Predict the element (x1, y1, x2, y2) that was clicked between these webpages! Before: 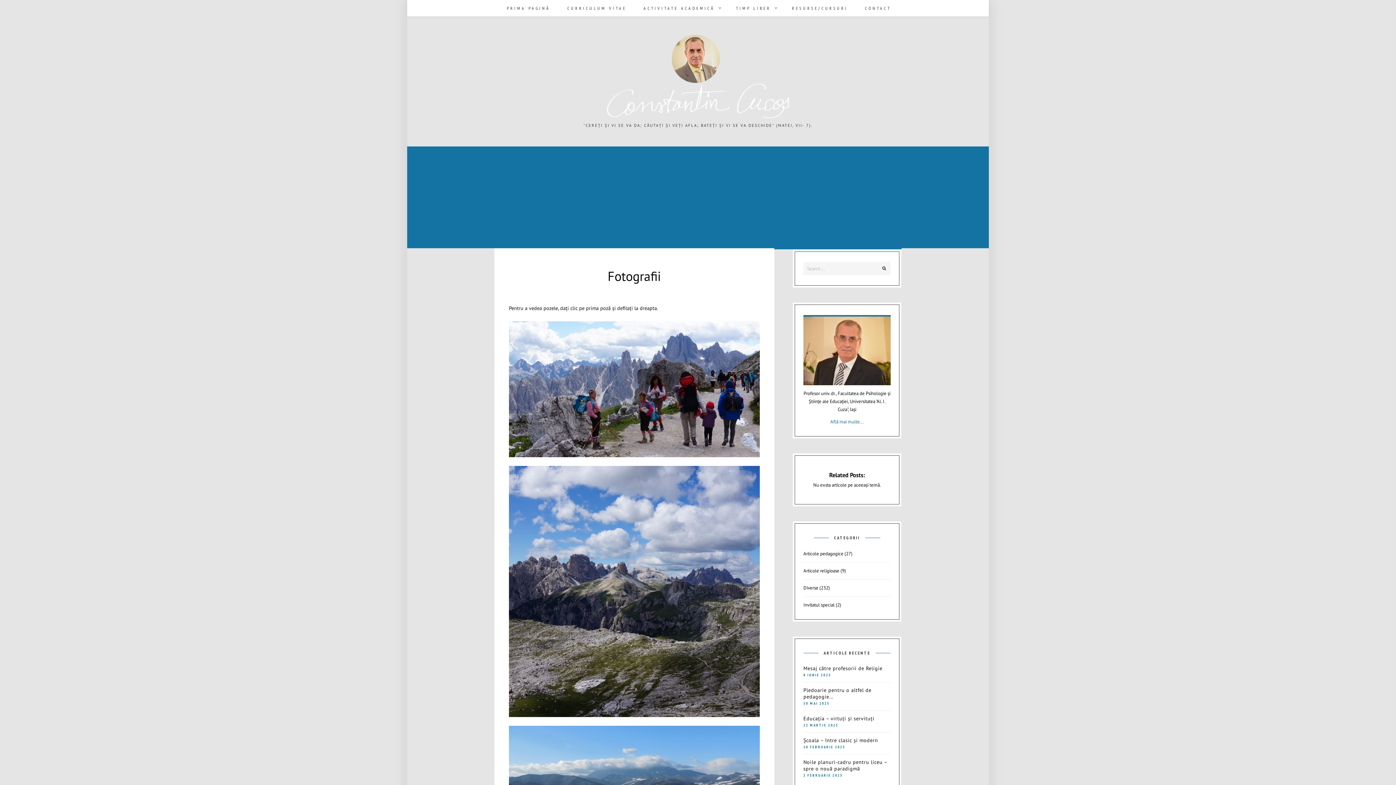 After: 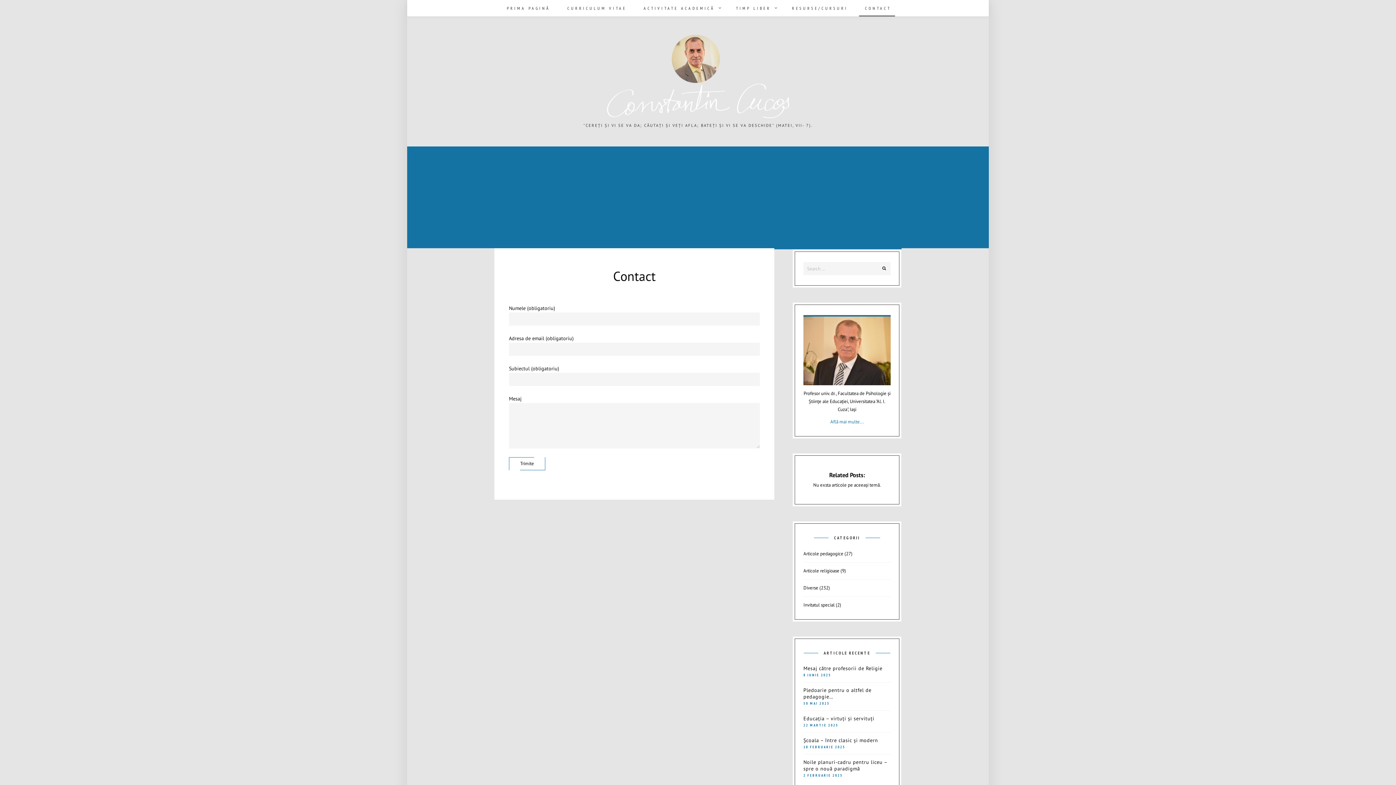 Action: bbox: (859, 0, 895, 16) label: CONTACT